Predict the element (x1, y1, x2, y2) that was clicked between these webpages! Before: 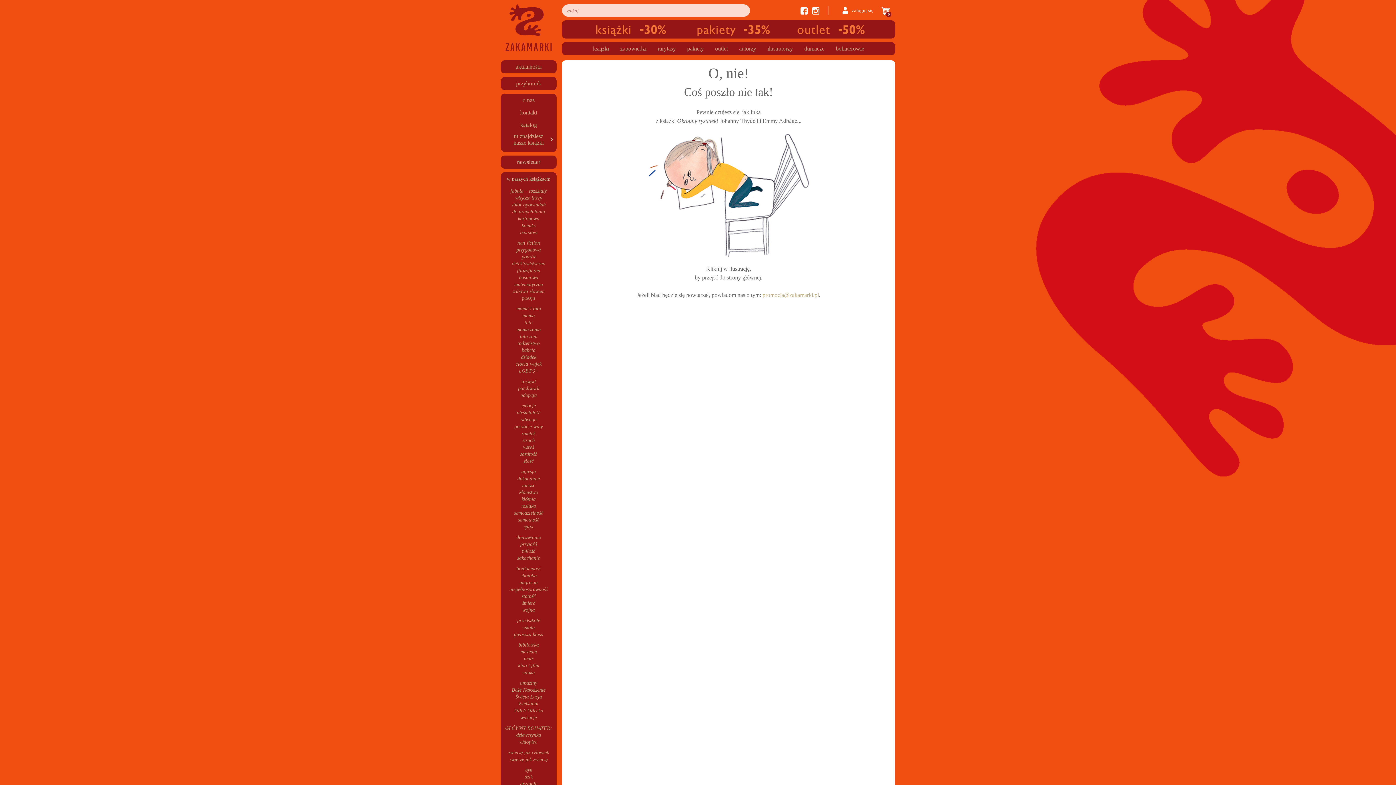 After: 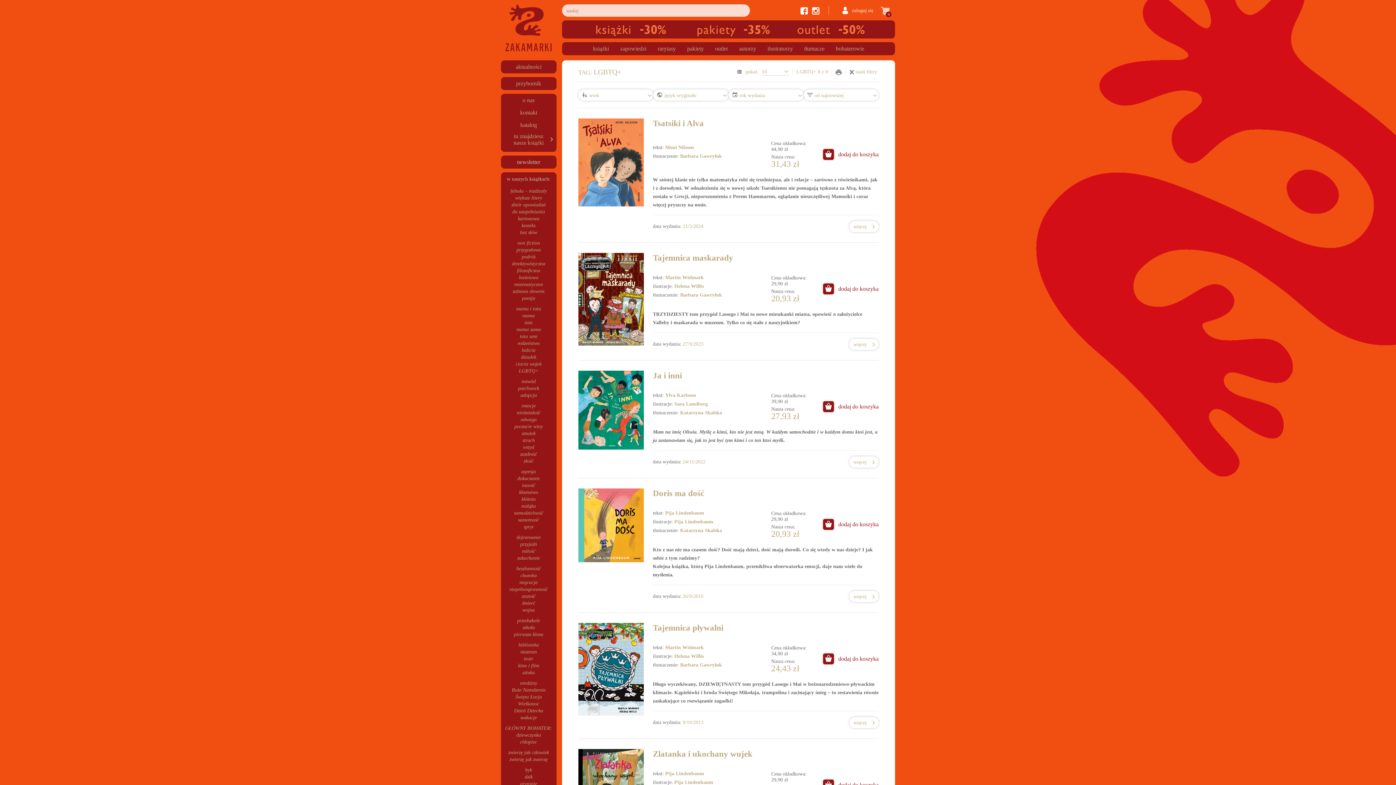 Action: label: LGBTQ+ bbox: (518, 368, 538, 373)